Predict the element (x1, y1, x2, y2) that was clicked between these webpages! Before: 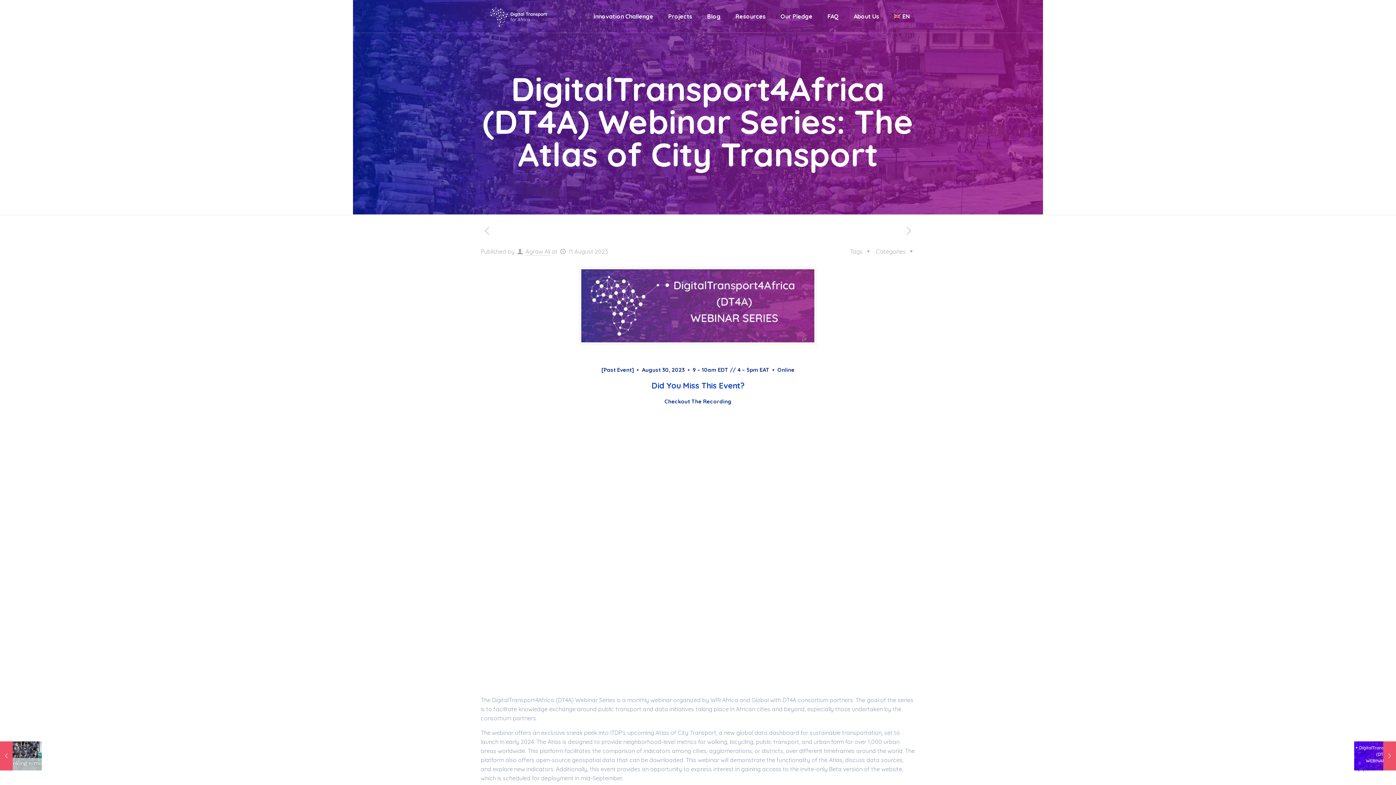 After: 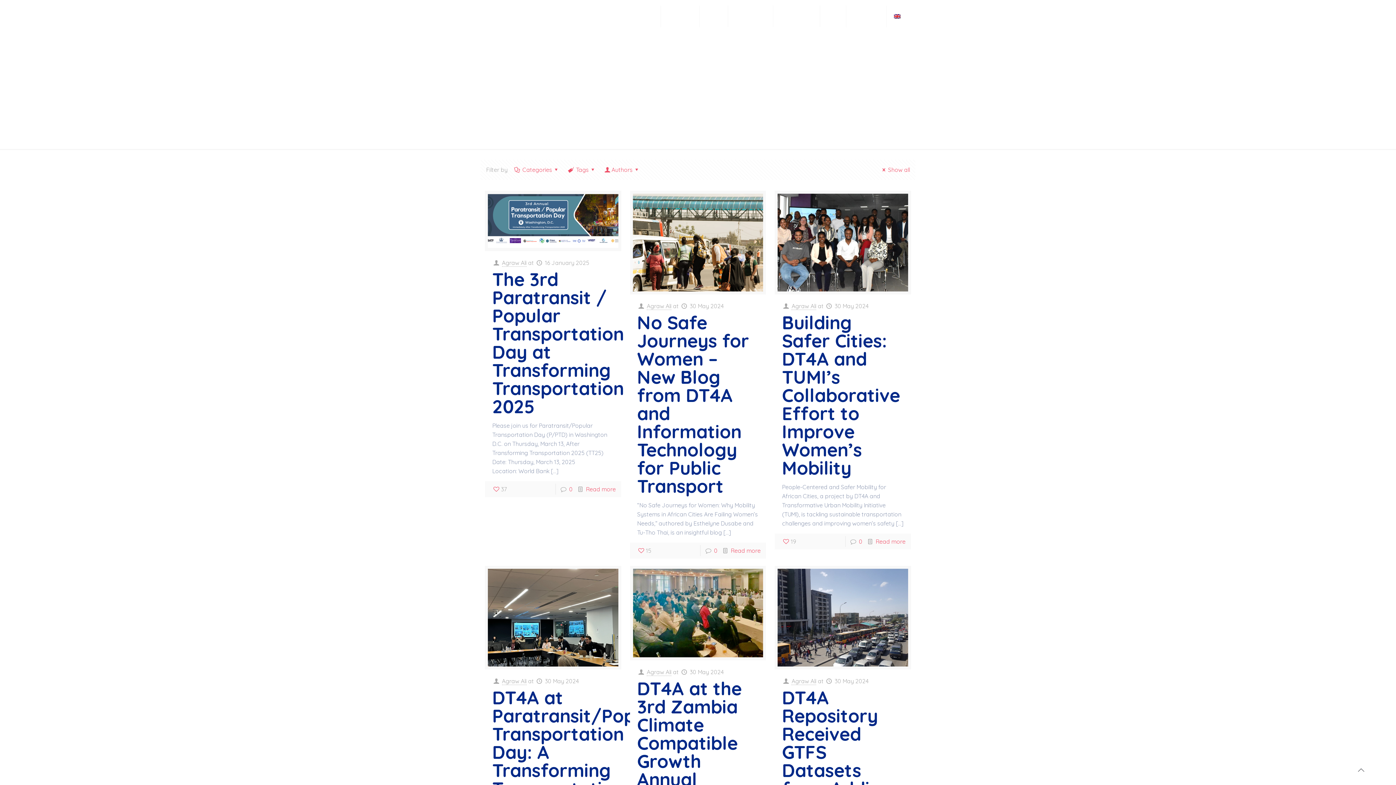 Action: label: Agraw Ali bbox: (525, 248, 550, 255)